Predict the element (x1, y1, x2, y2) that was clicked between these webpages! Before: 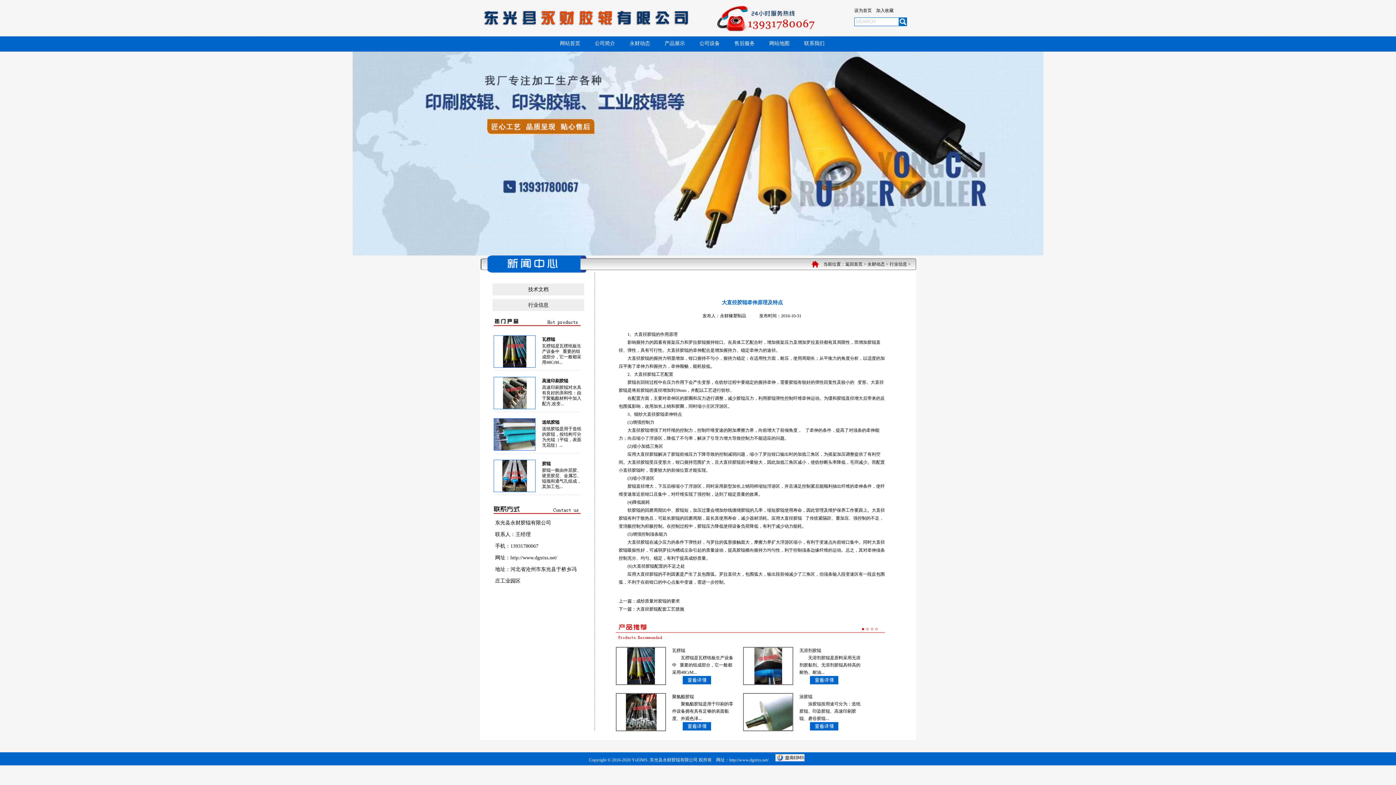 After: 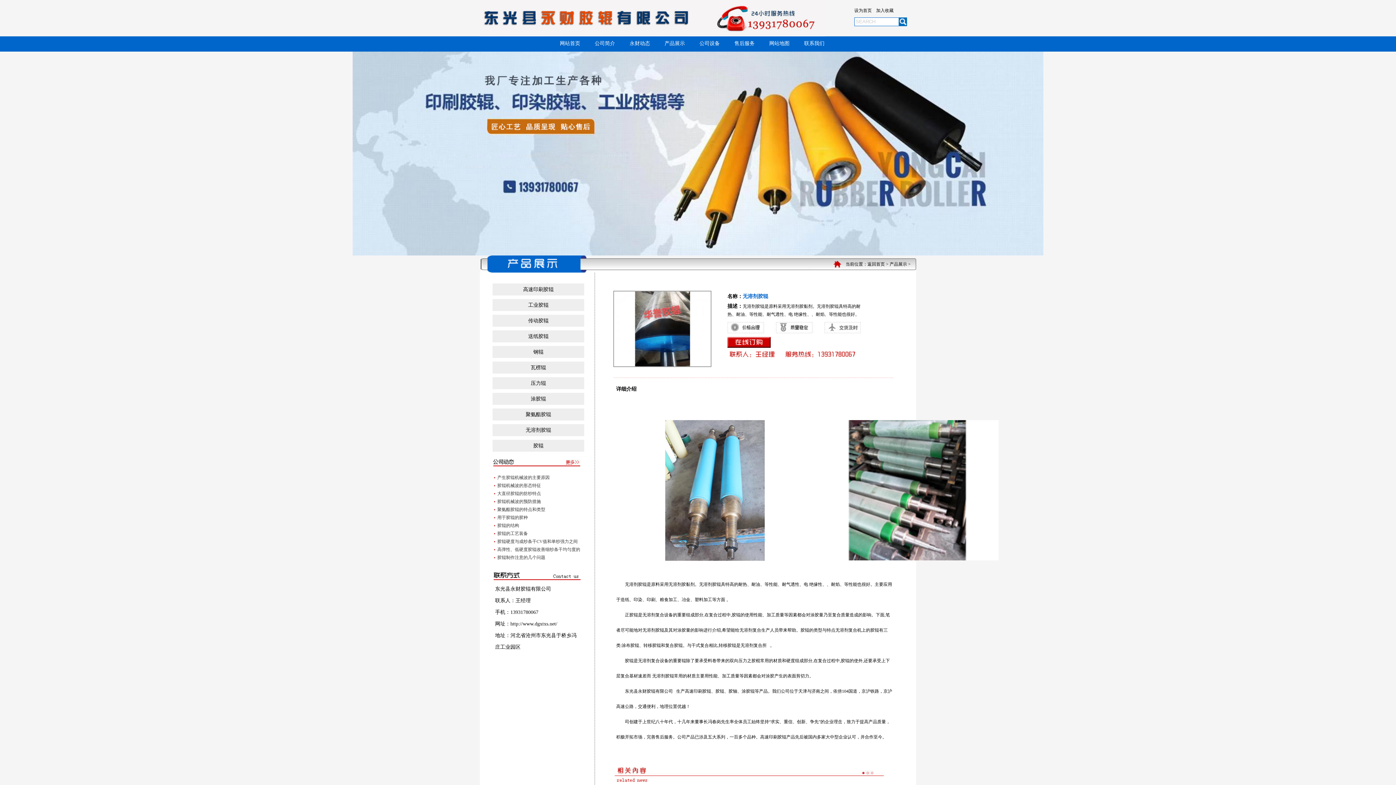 Action: label: 无溶剂胶辊 bbox: (793, 647, 862, 654)